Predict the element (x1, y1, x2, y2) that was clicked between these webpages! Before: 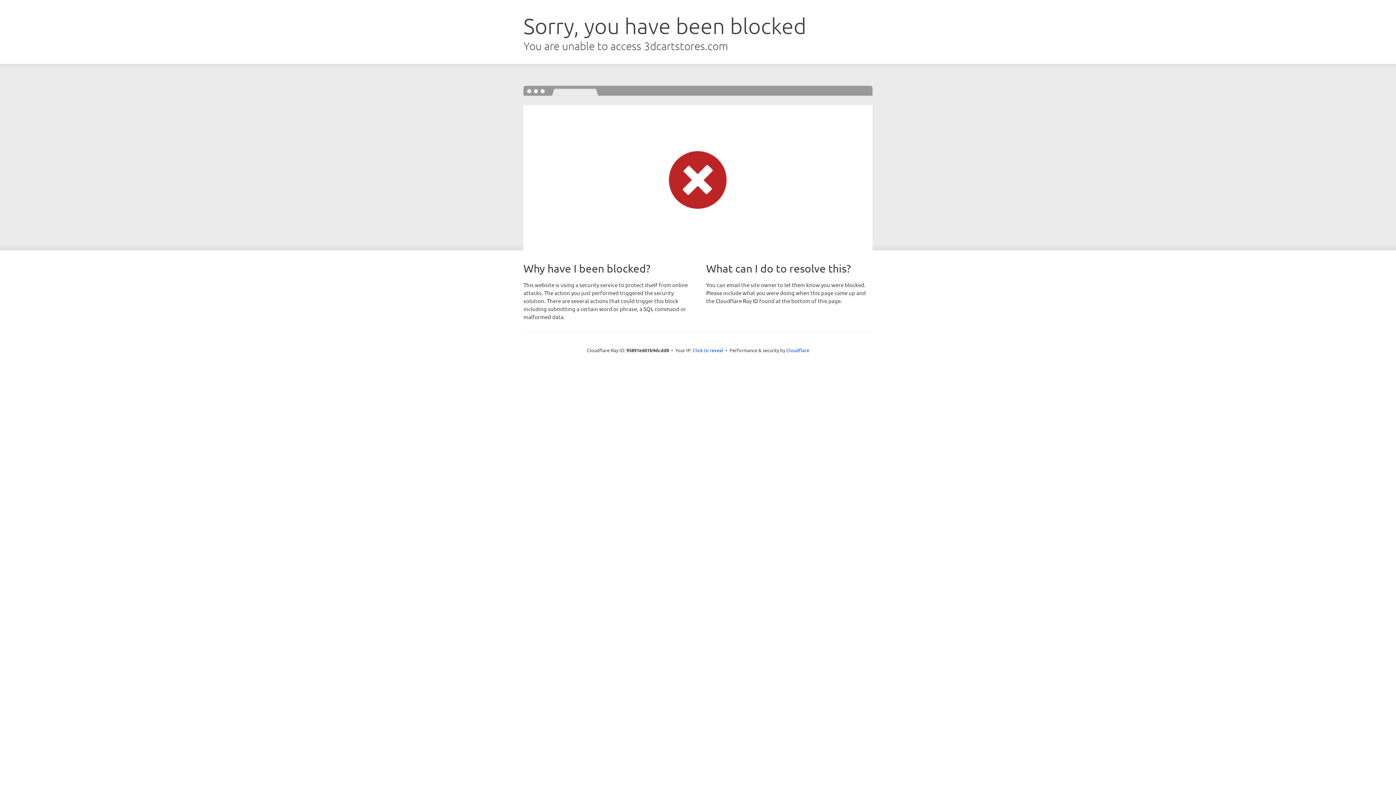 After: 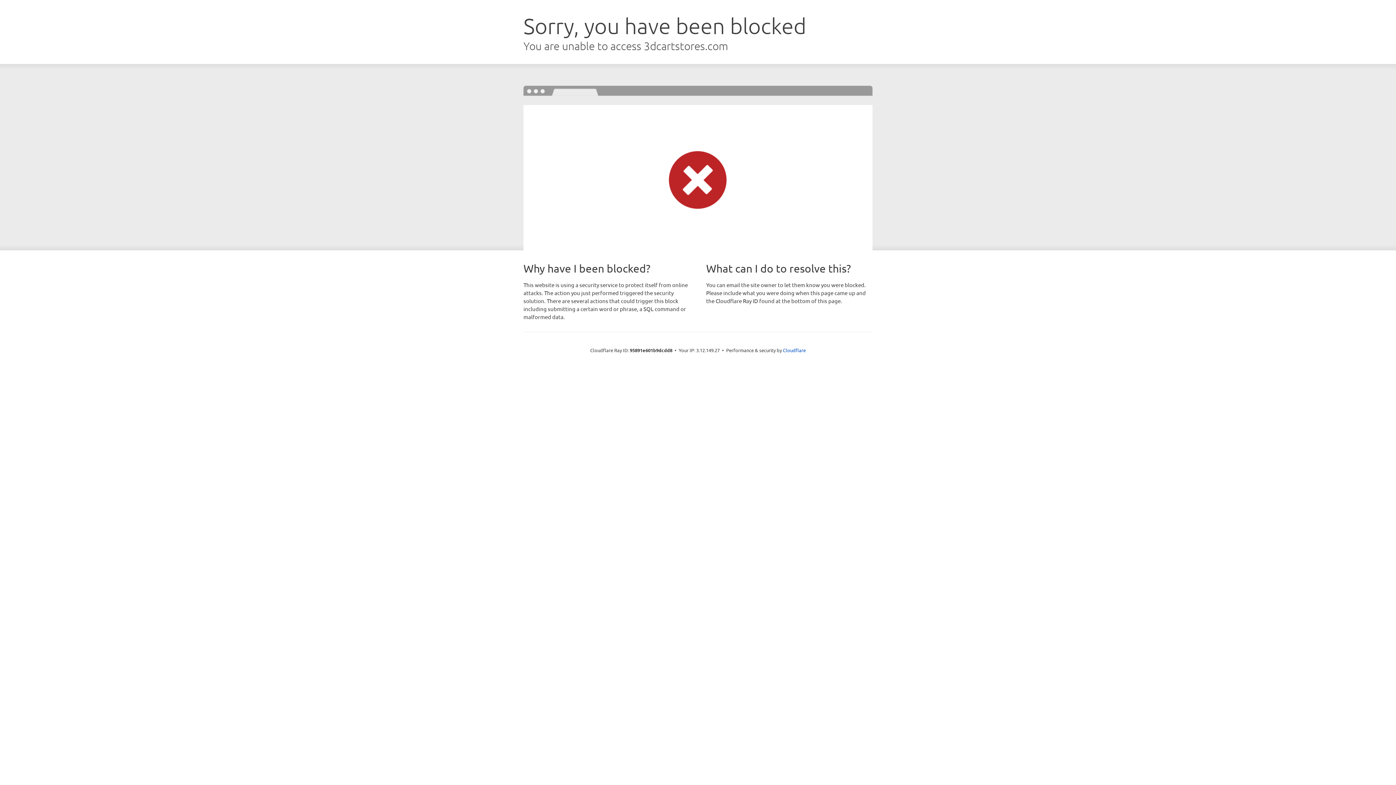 Action: bbox: (692, 346, 723, 353) label: Click to reveal